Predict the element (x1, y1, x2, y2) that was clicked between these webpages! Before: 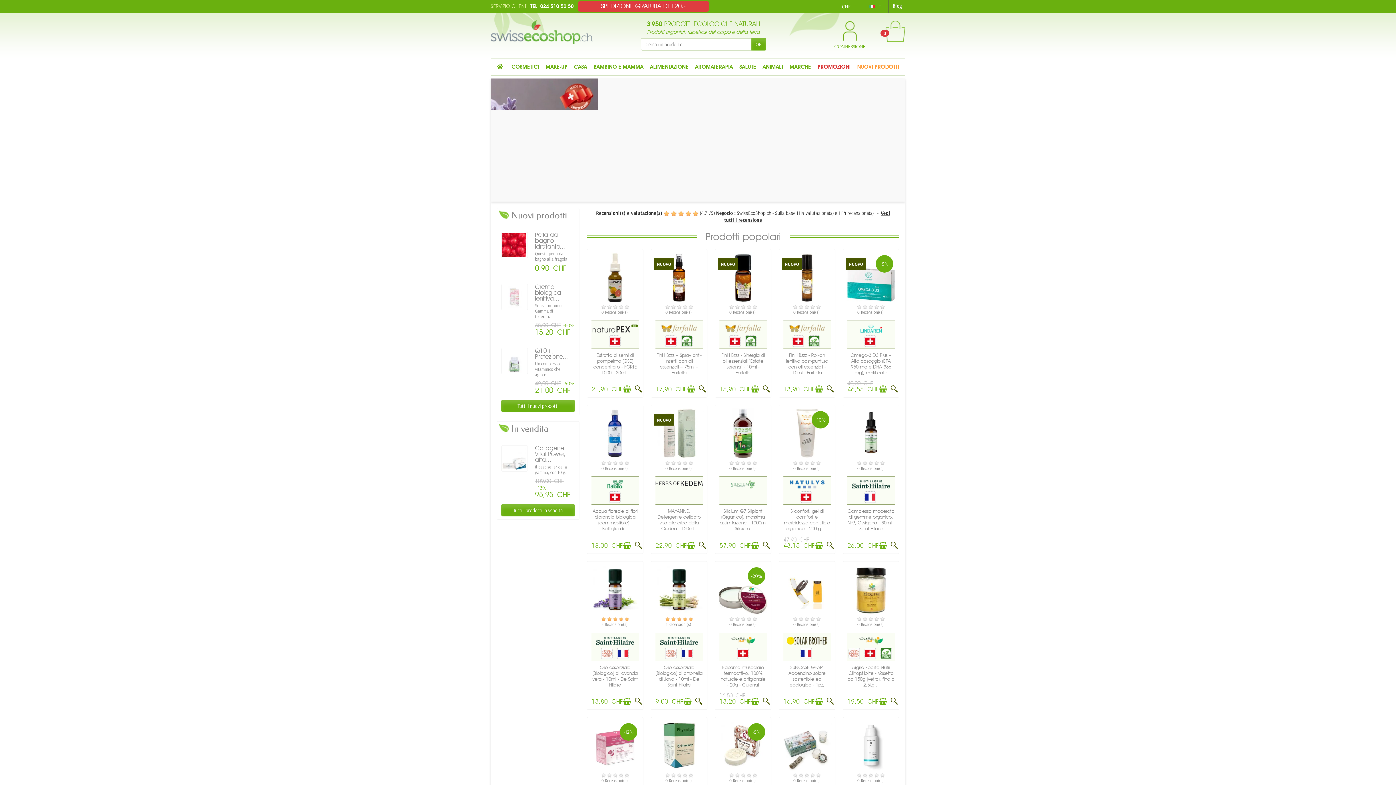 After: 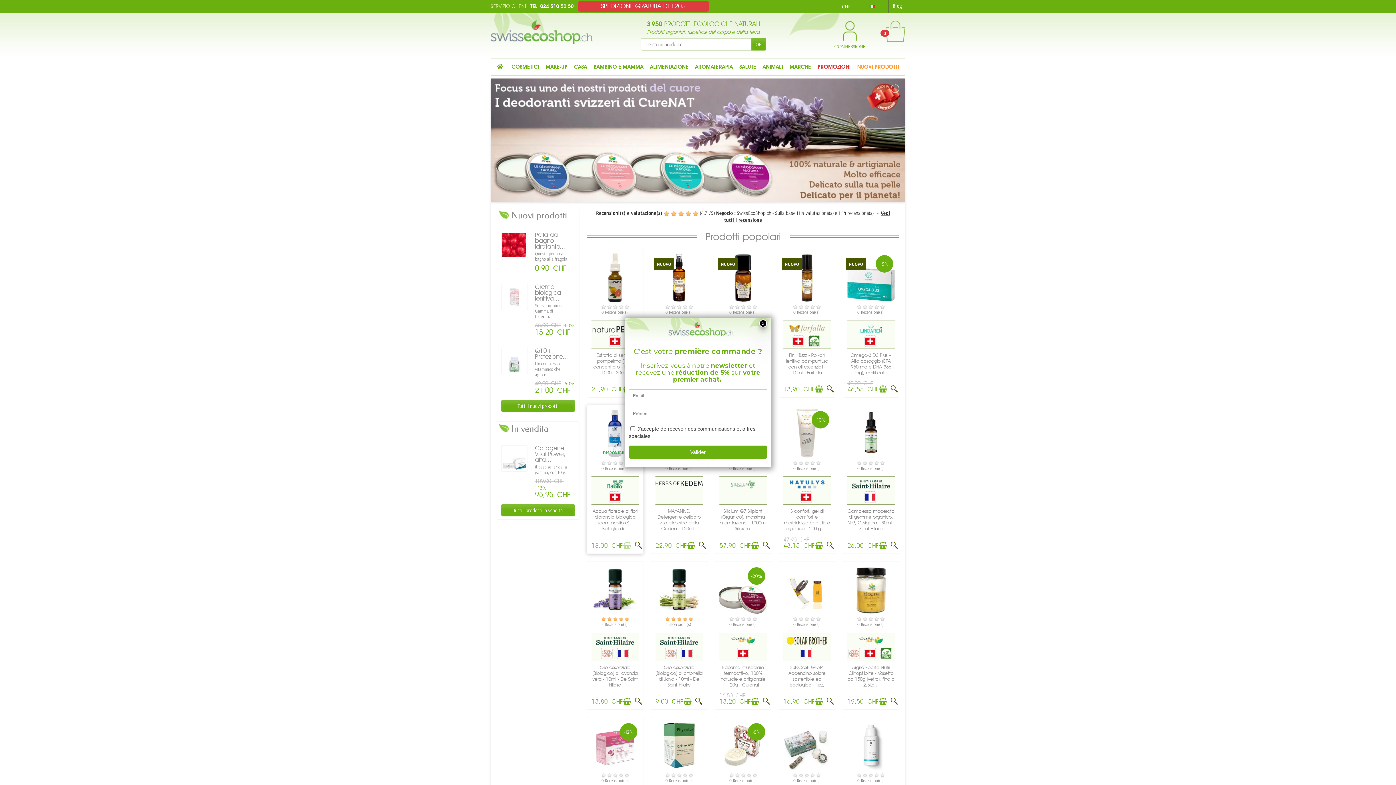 Action: bbox: (622, 541, 631, 549)